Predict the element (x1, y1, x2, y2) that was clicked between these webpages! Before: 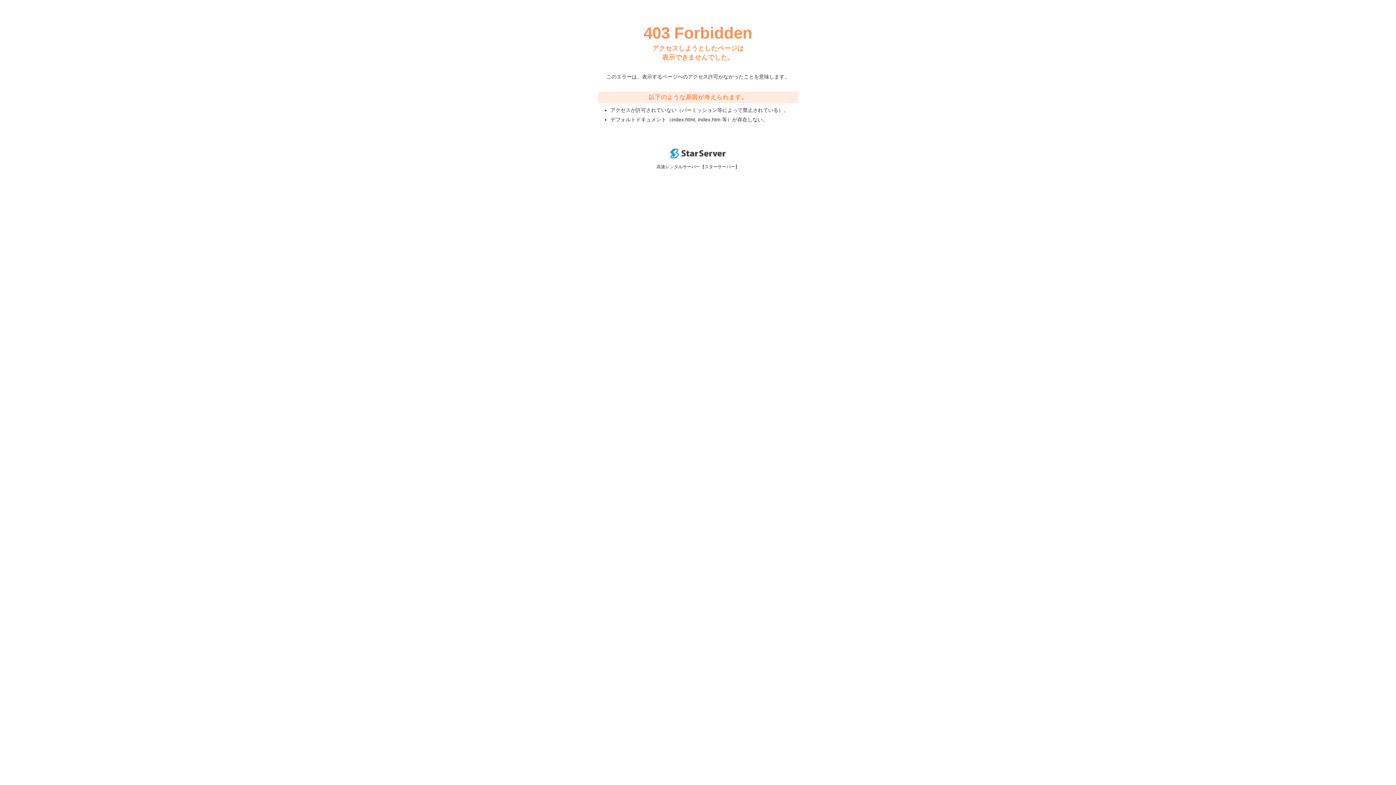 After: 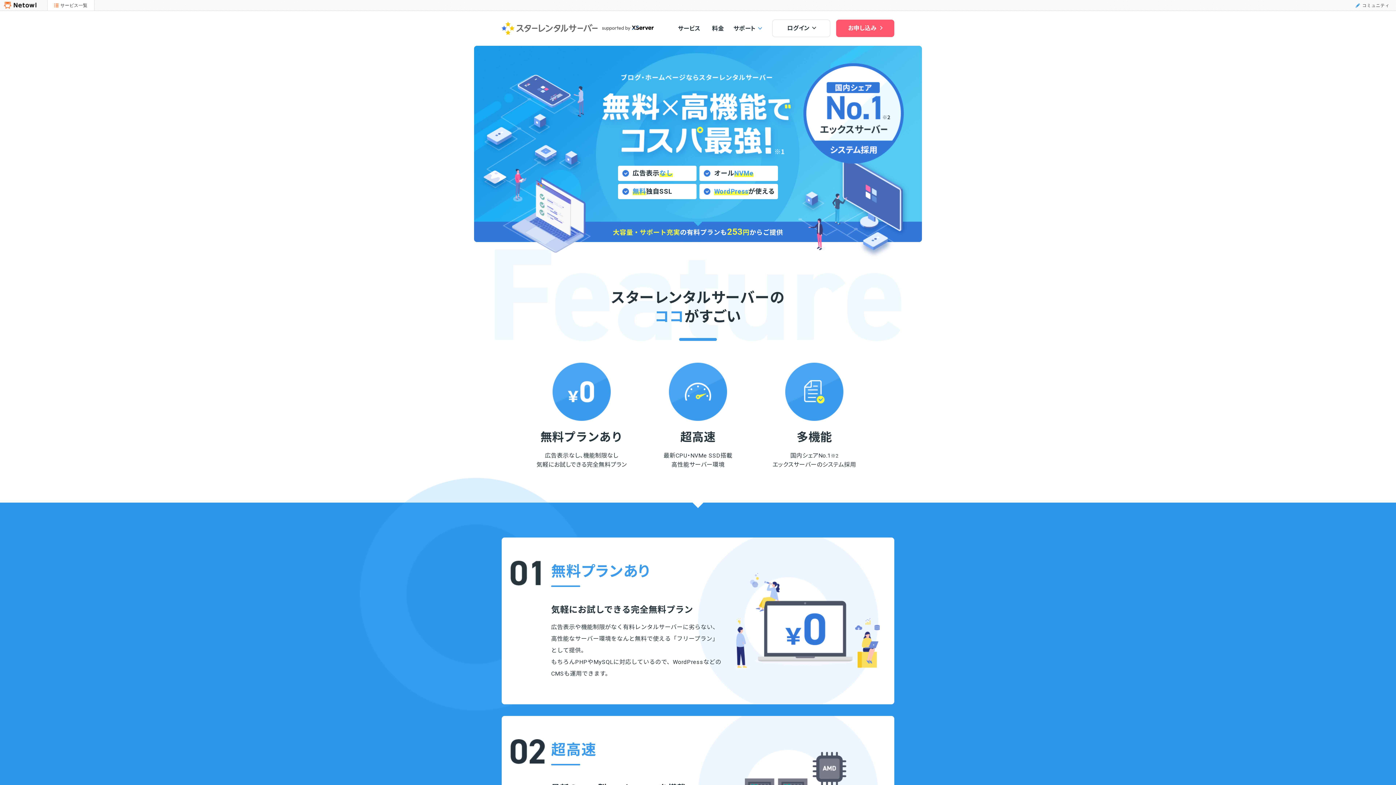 Action: bbox: (670, 153, 725, 159)